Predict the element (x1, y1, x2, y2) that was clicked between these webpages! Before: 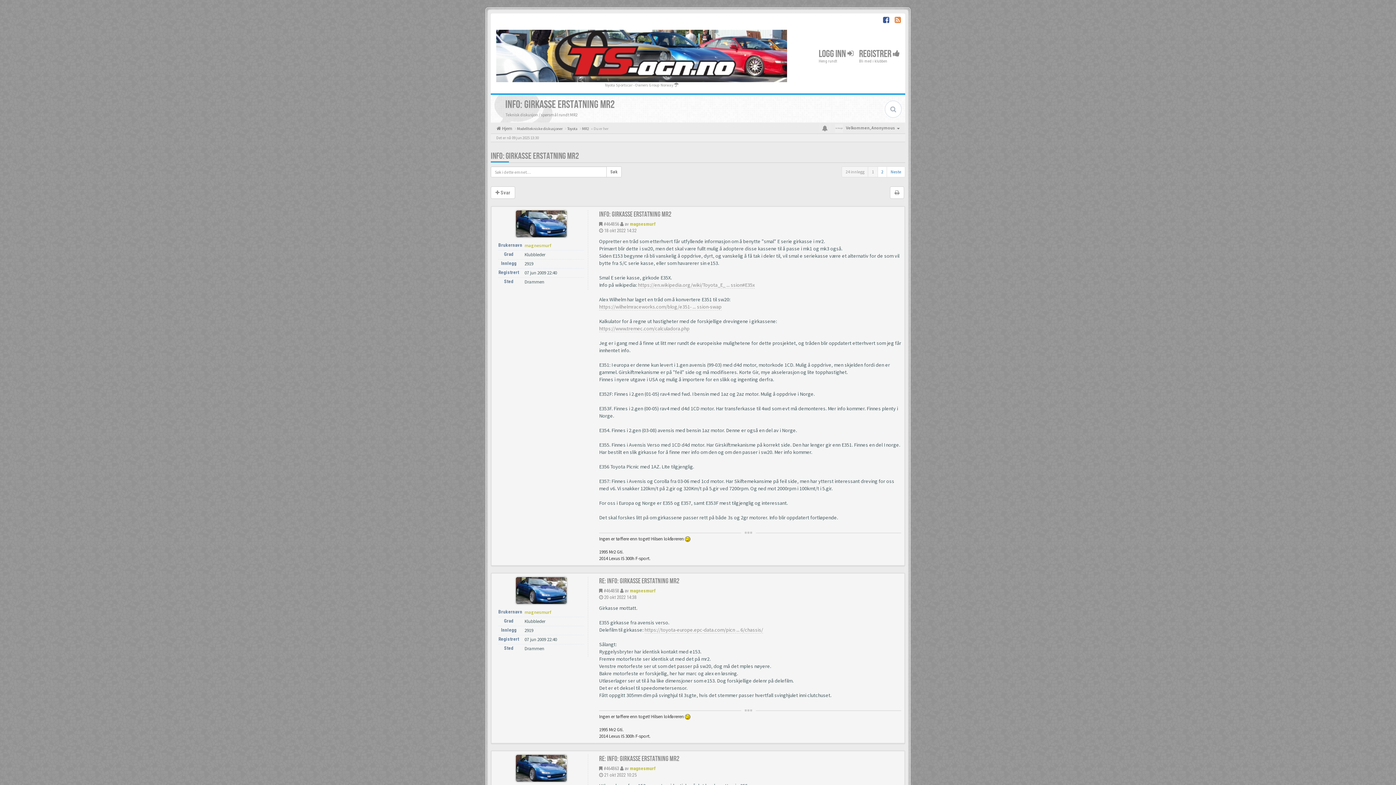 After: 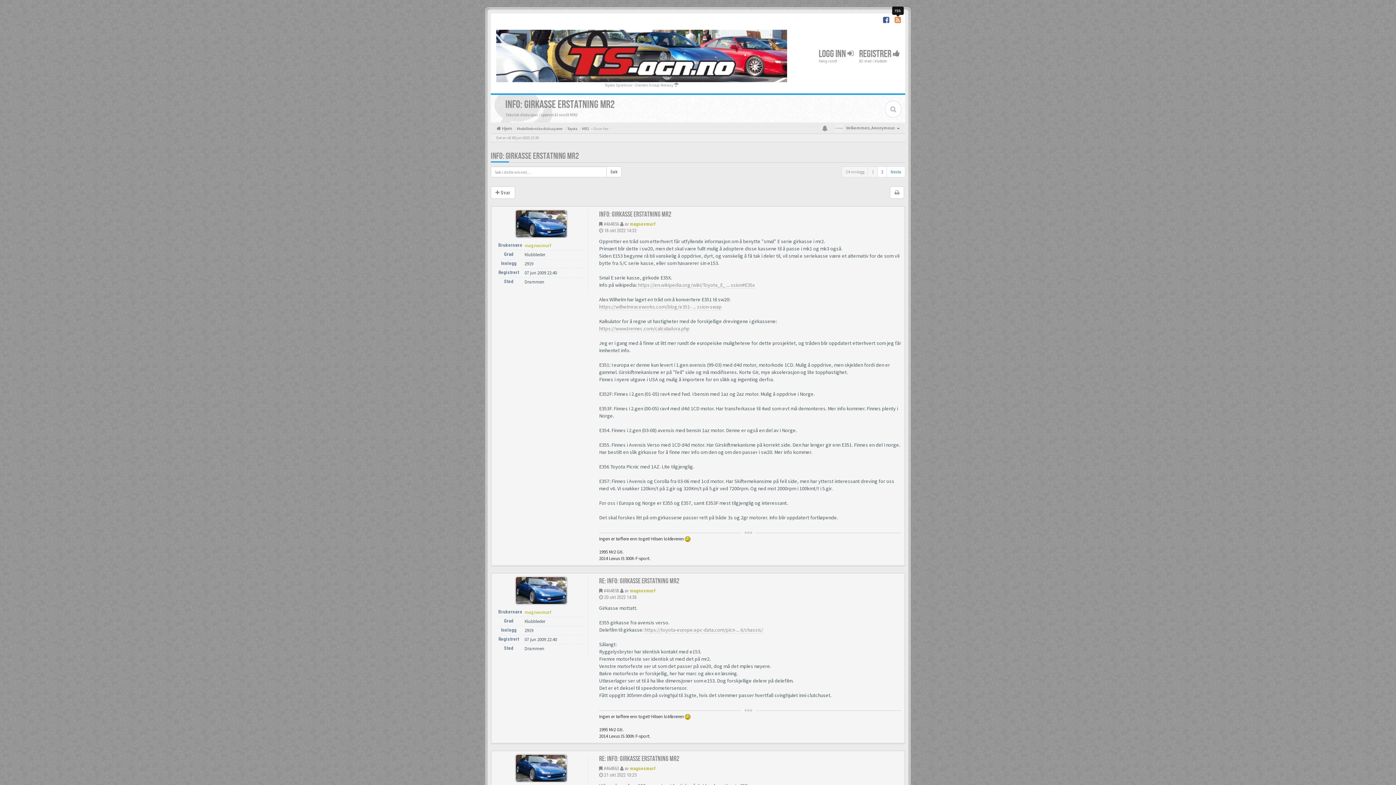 Action: bbox: (894, 17, 901, 24)